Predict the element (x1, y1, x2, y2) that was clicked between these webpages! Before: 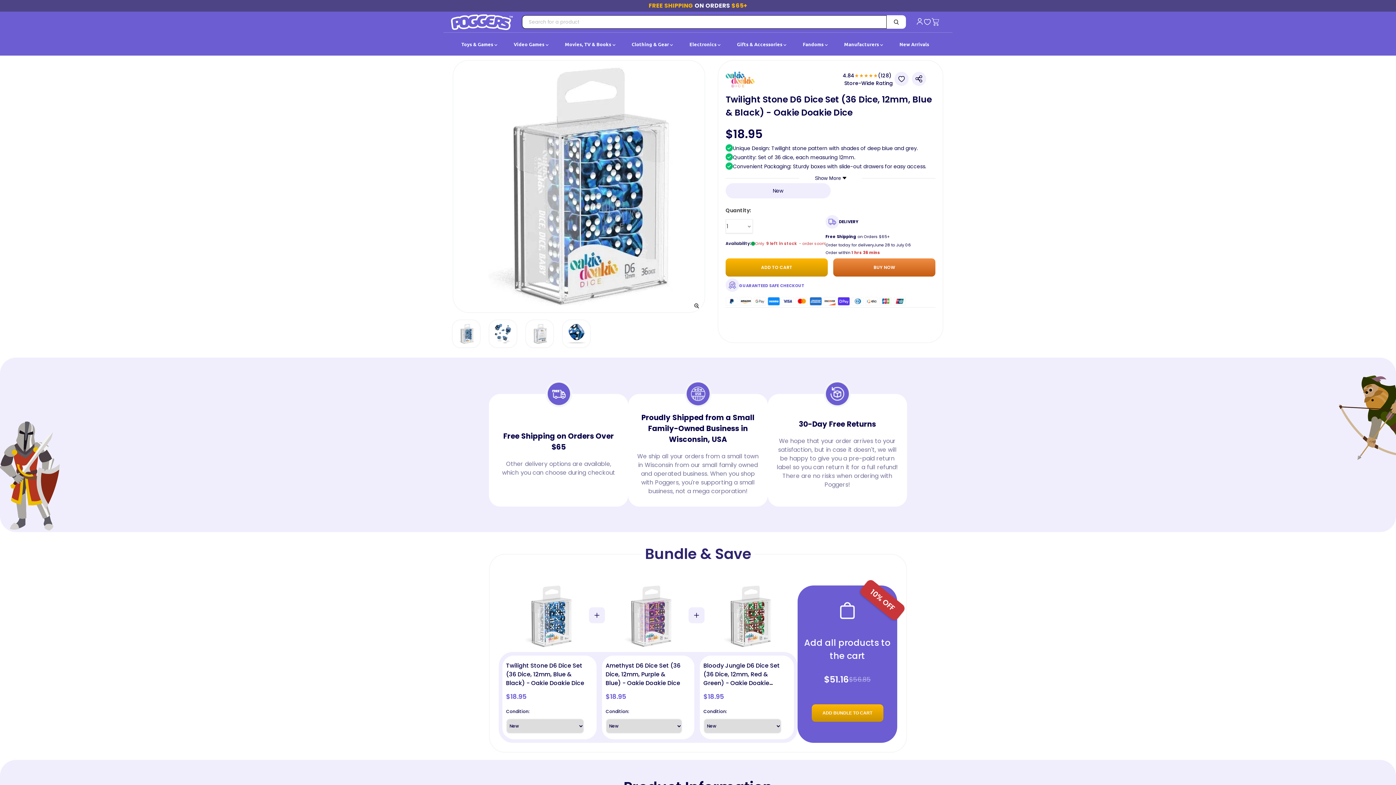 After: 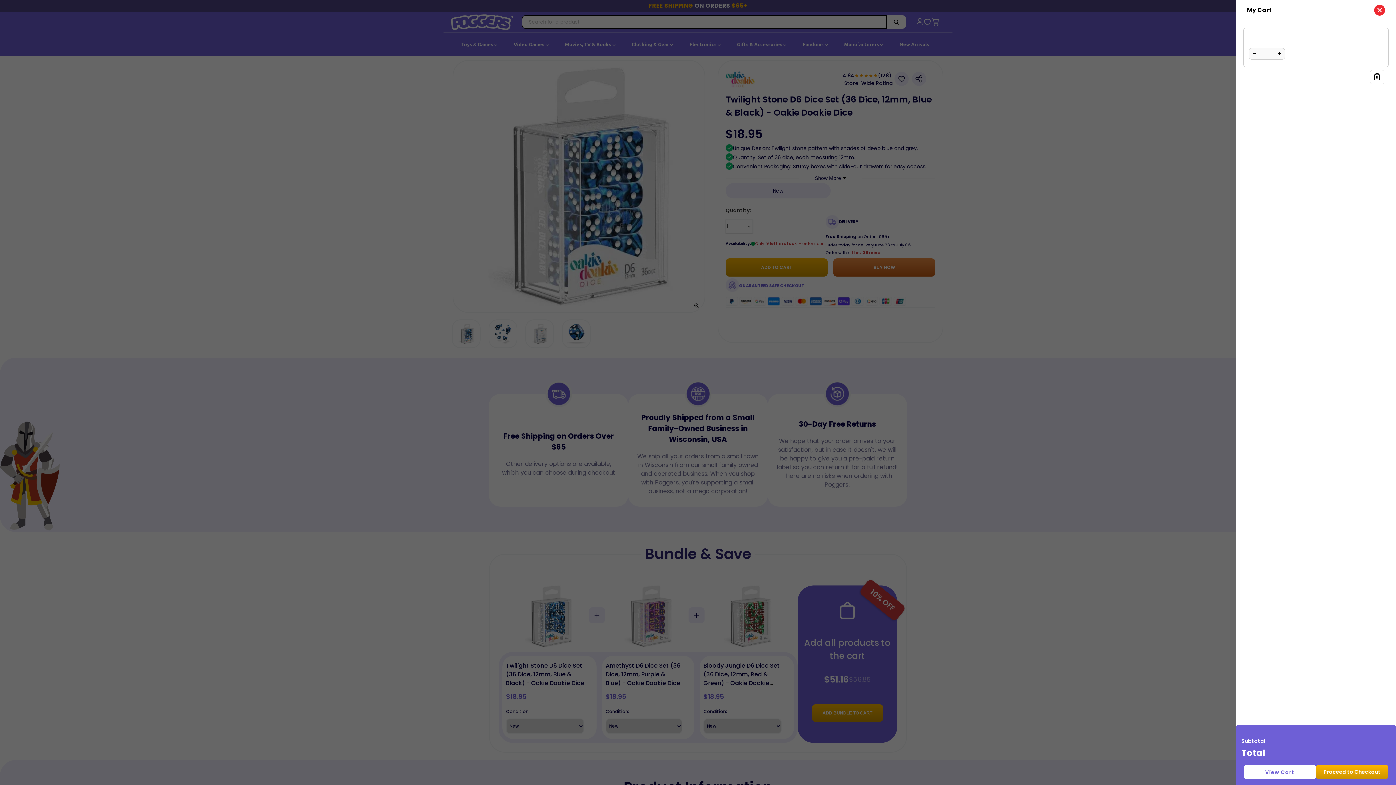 Action: label: View cart bbox: (931, 18, 940, 25)